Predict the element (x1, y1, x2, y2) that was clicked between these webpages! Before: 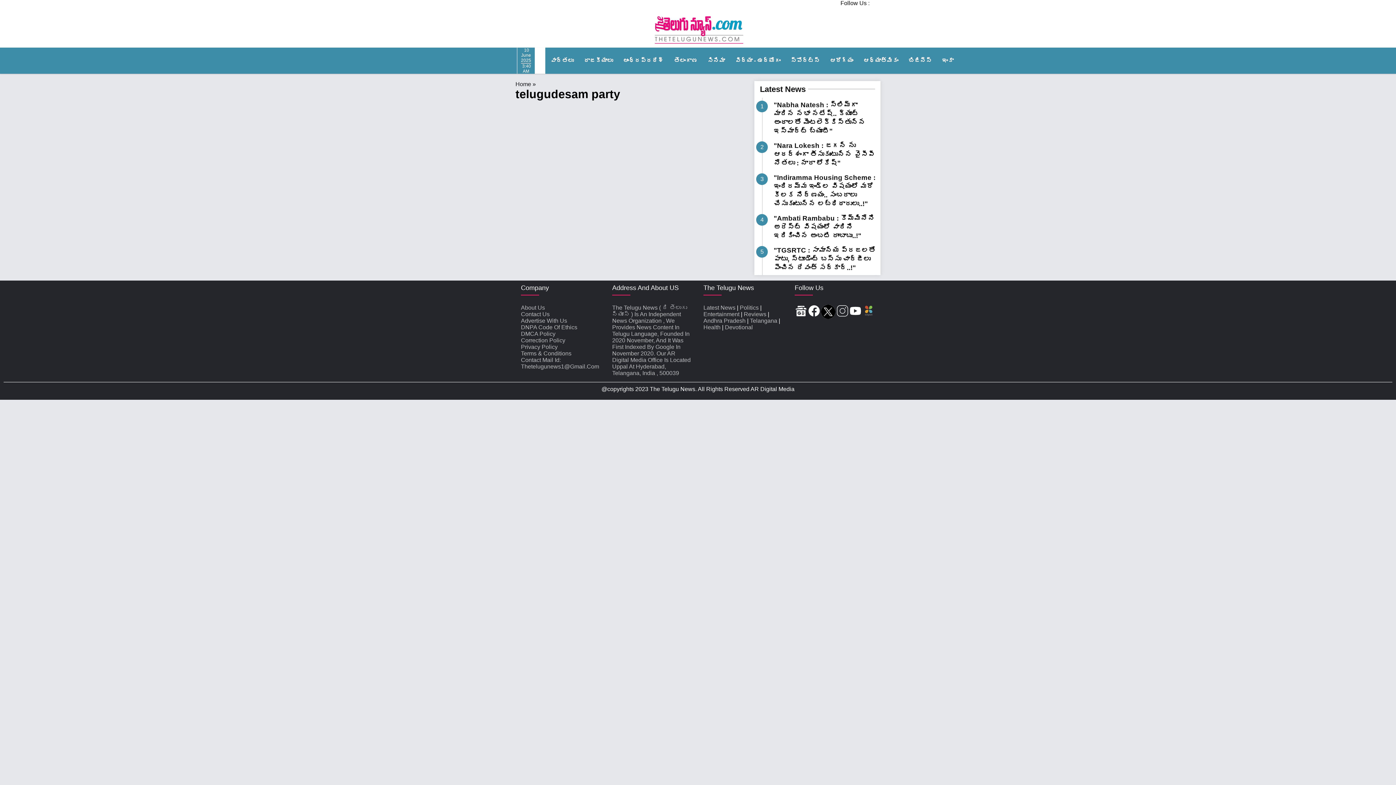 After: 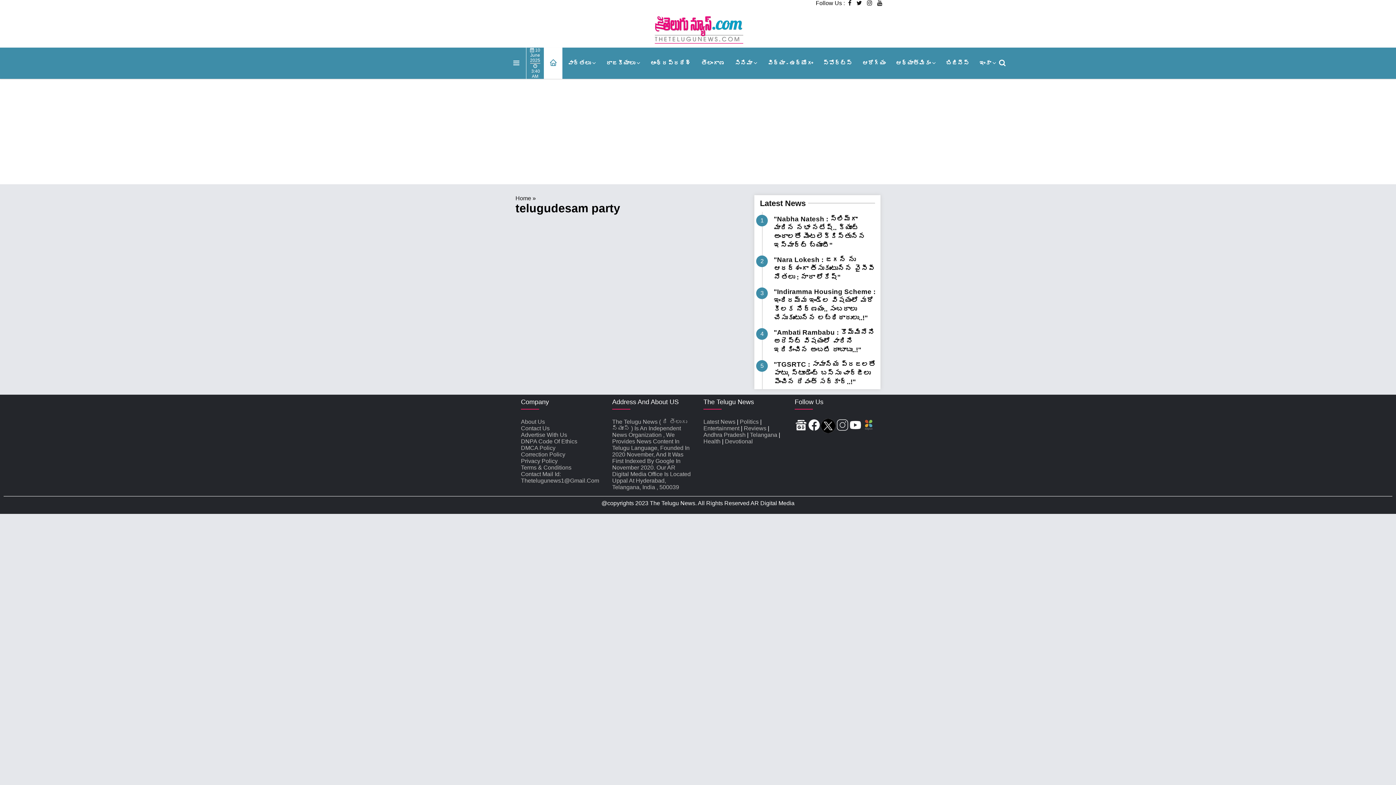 Action: bbox: (862, 304, 875, 320)